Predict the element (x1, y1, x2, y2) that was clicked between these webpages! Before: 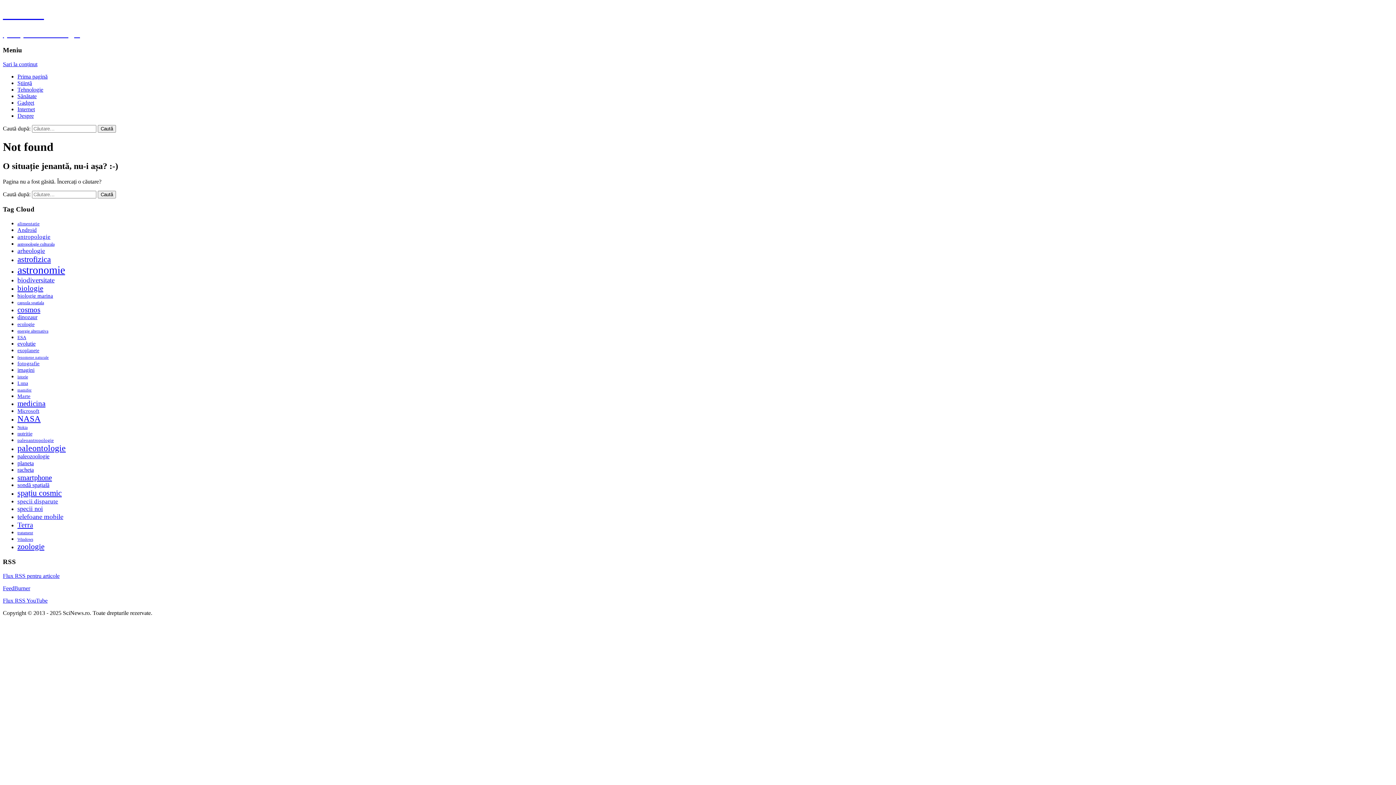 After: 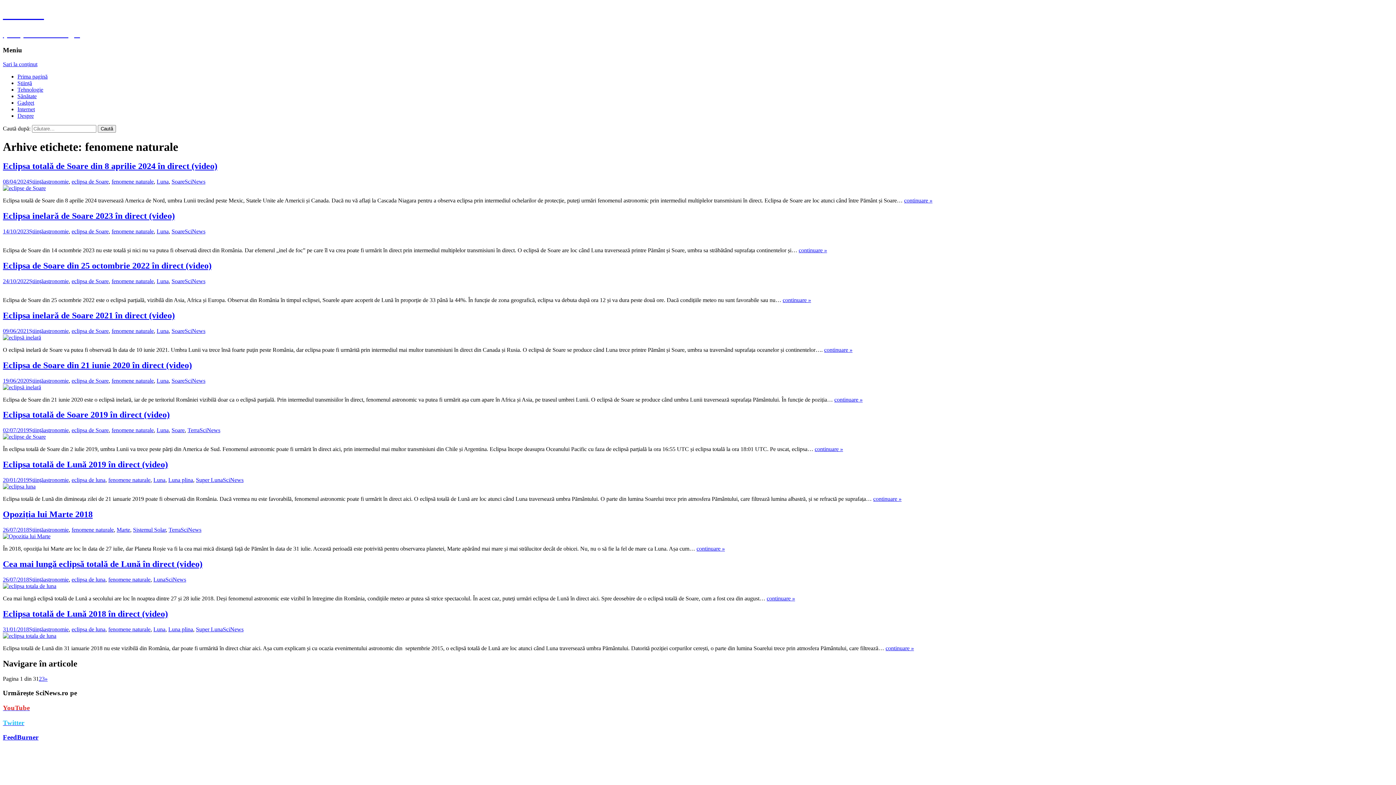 Action: label: fenomene naturale (28 de elemente) bbox: (17, 355, 48, 359)